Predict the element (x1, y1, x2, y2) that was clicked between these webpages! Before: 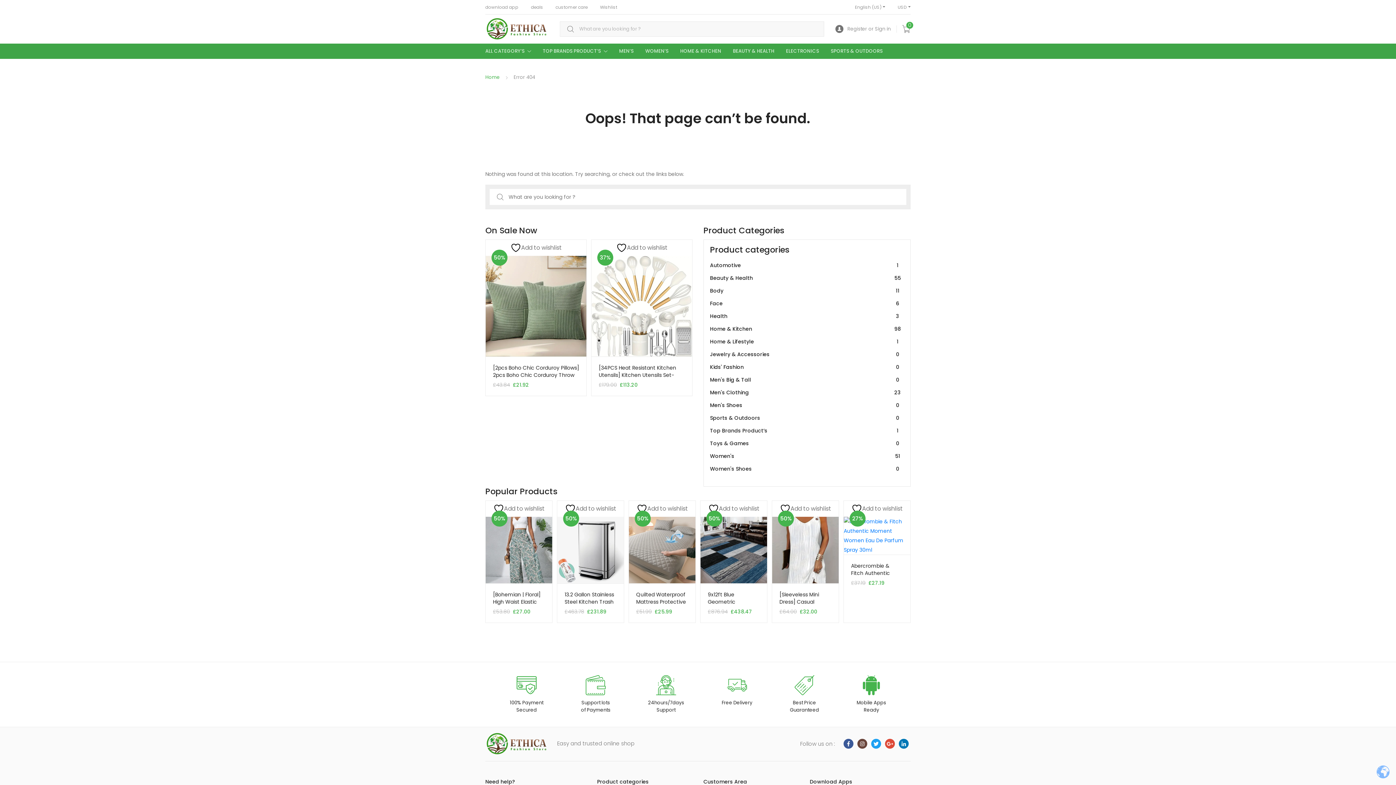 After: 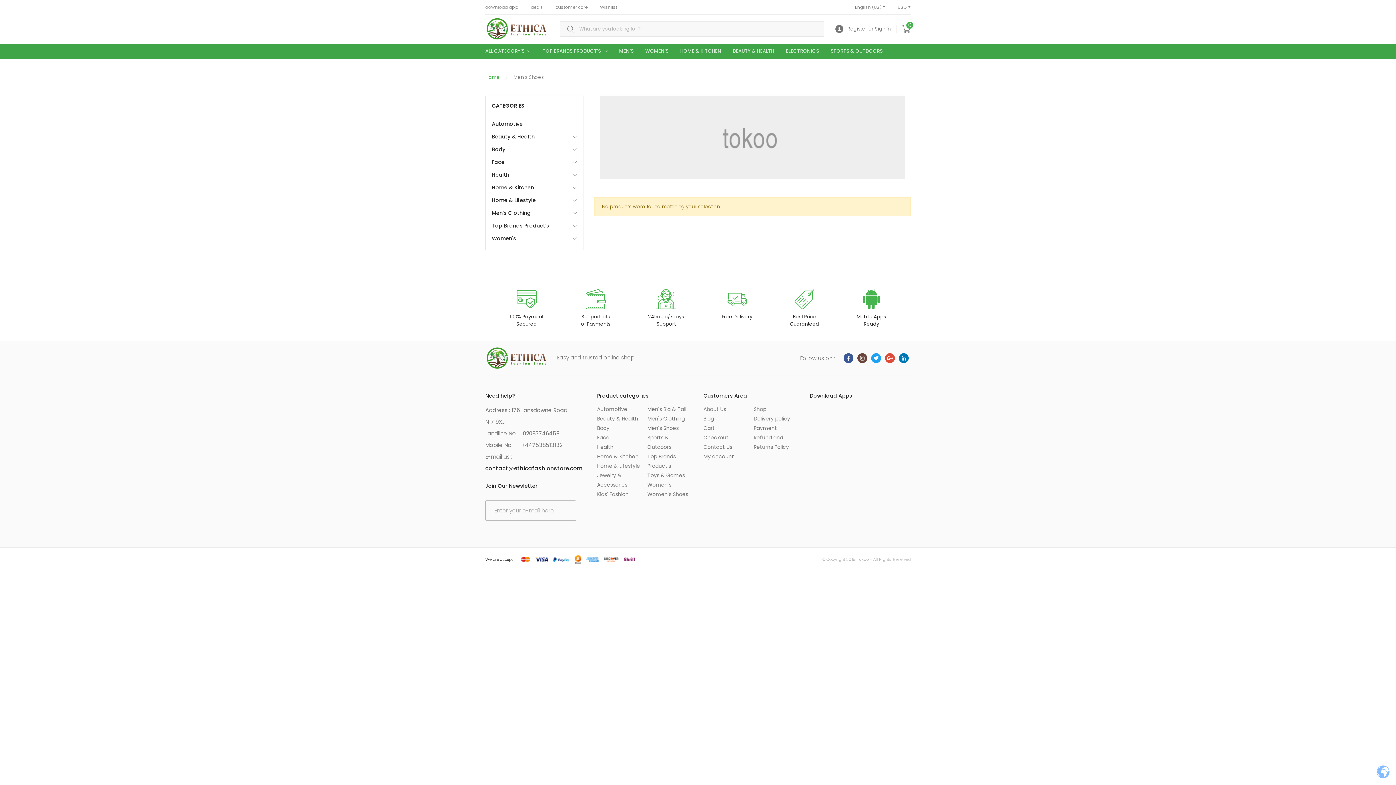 Action: bbox: (710, 399, 904, 411) label: Men's Shoes
0